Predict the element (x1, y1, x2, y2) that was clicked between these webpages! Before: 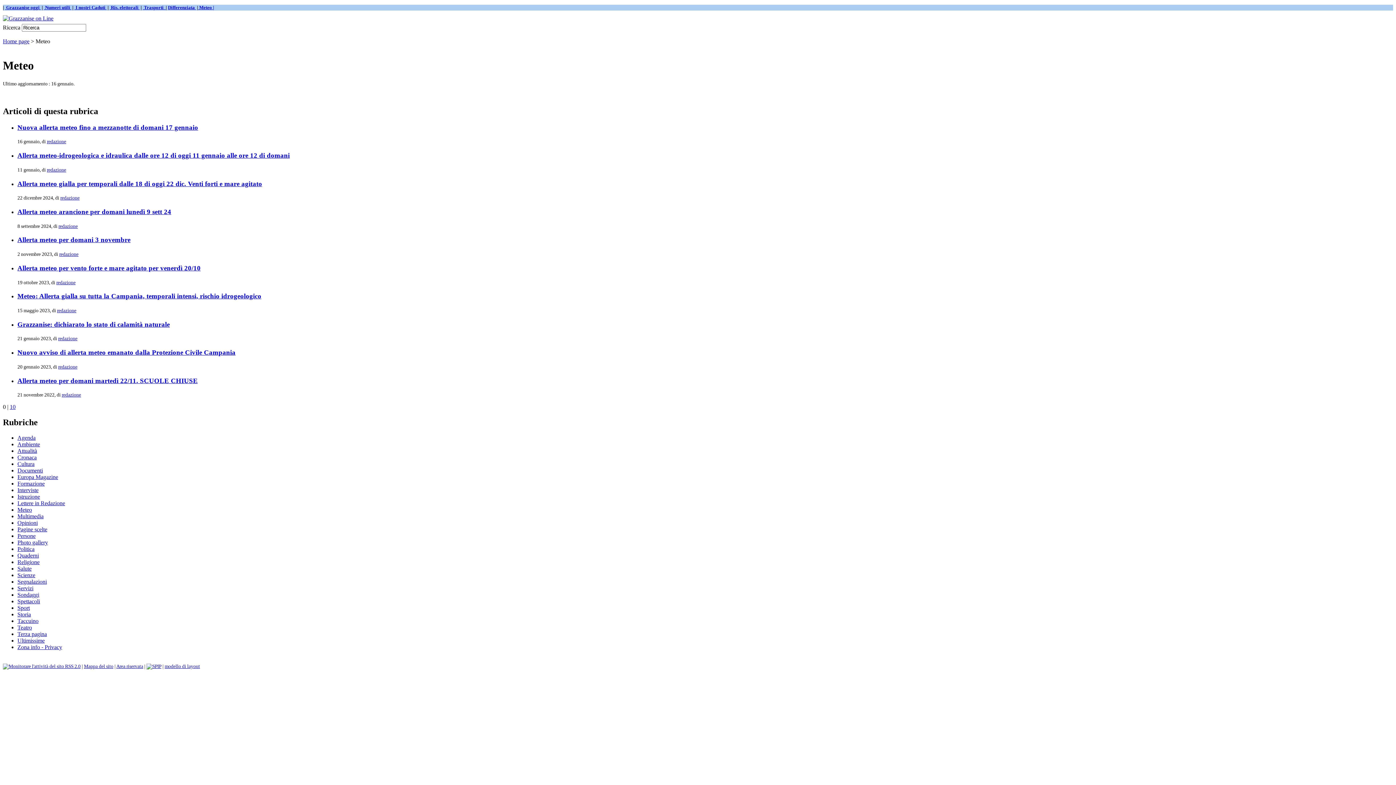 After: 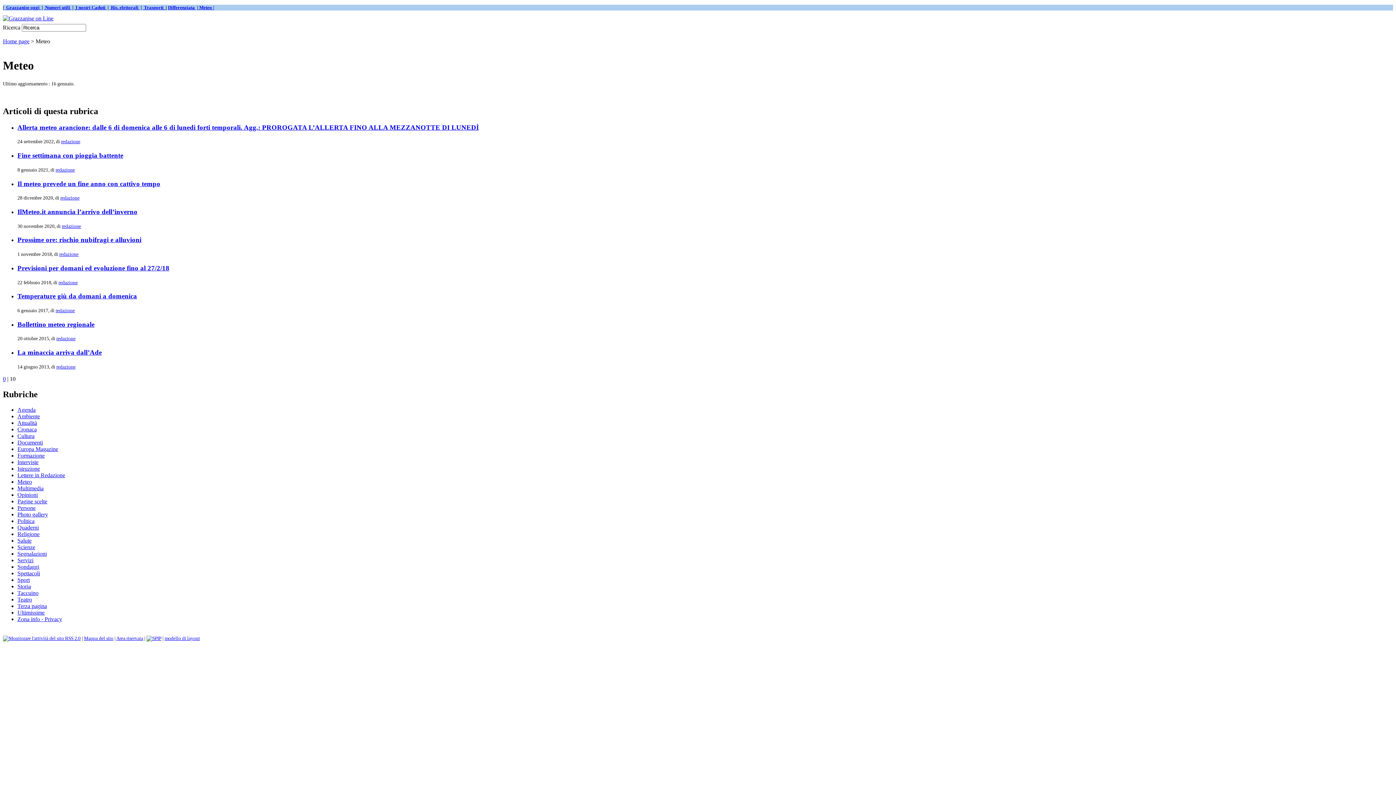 Action: bbox: (9, 404, 15, 410) label: 10